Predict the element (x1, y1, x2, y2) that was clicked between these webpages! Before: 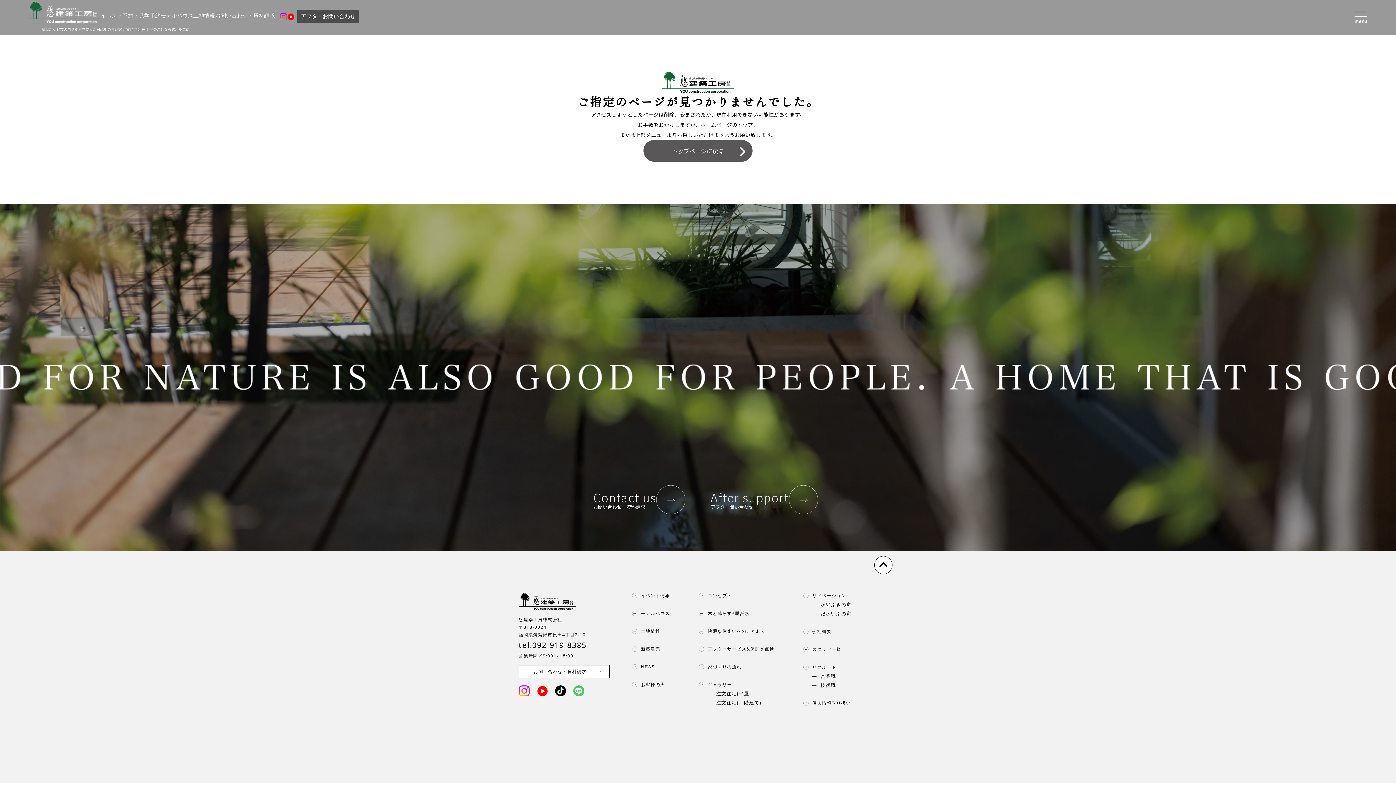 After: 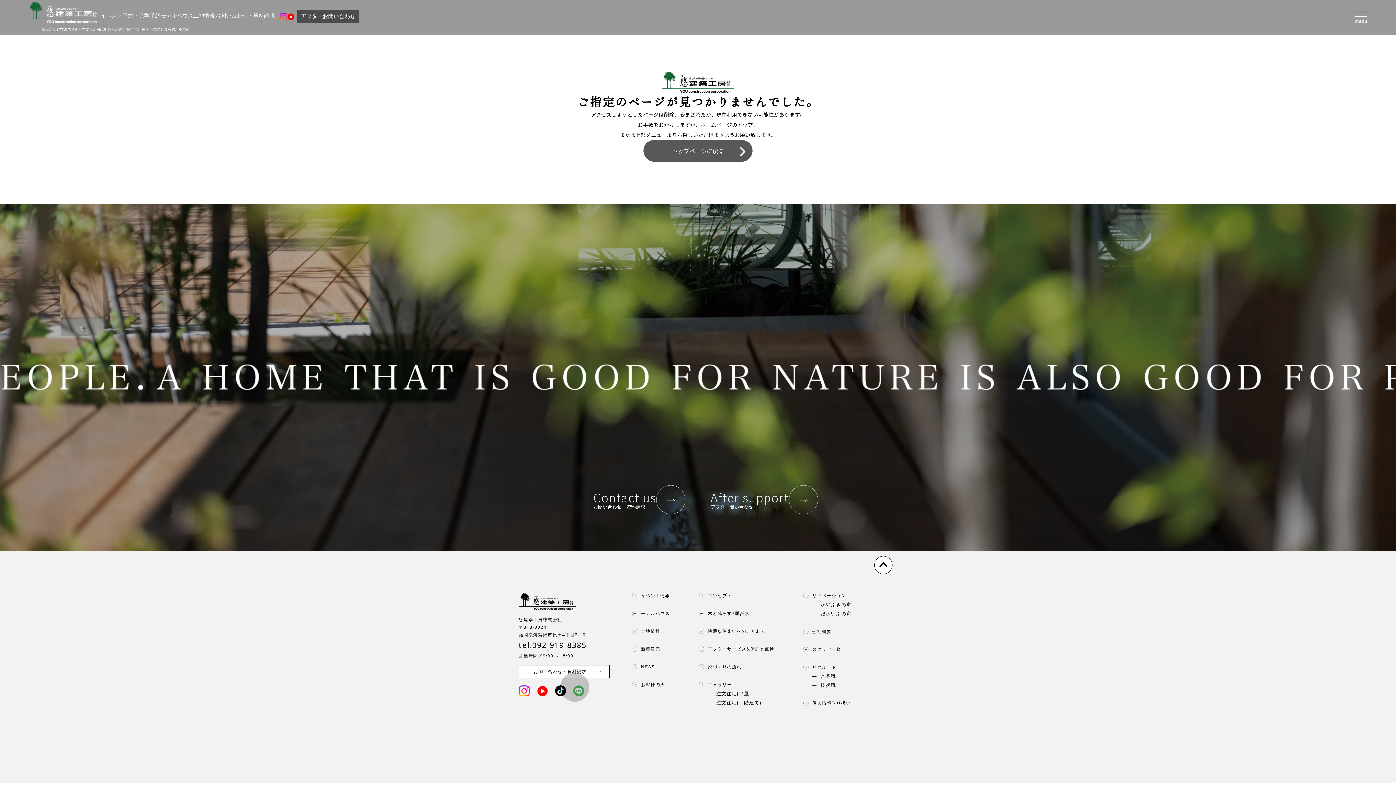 Action: bbox: (573, 685, 584, 696)